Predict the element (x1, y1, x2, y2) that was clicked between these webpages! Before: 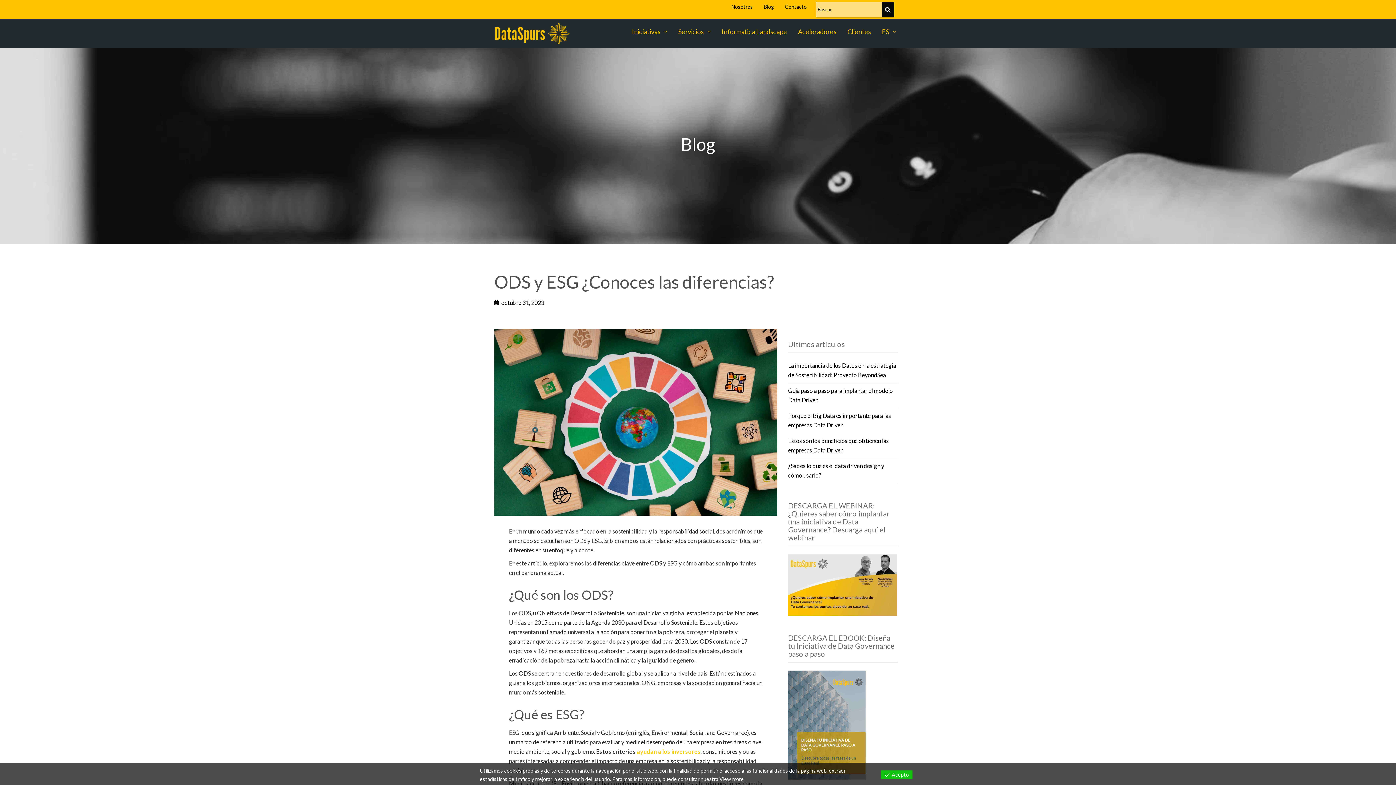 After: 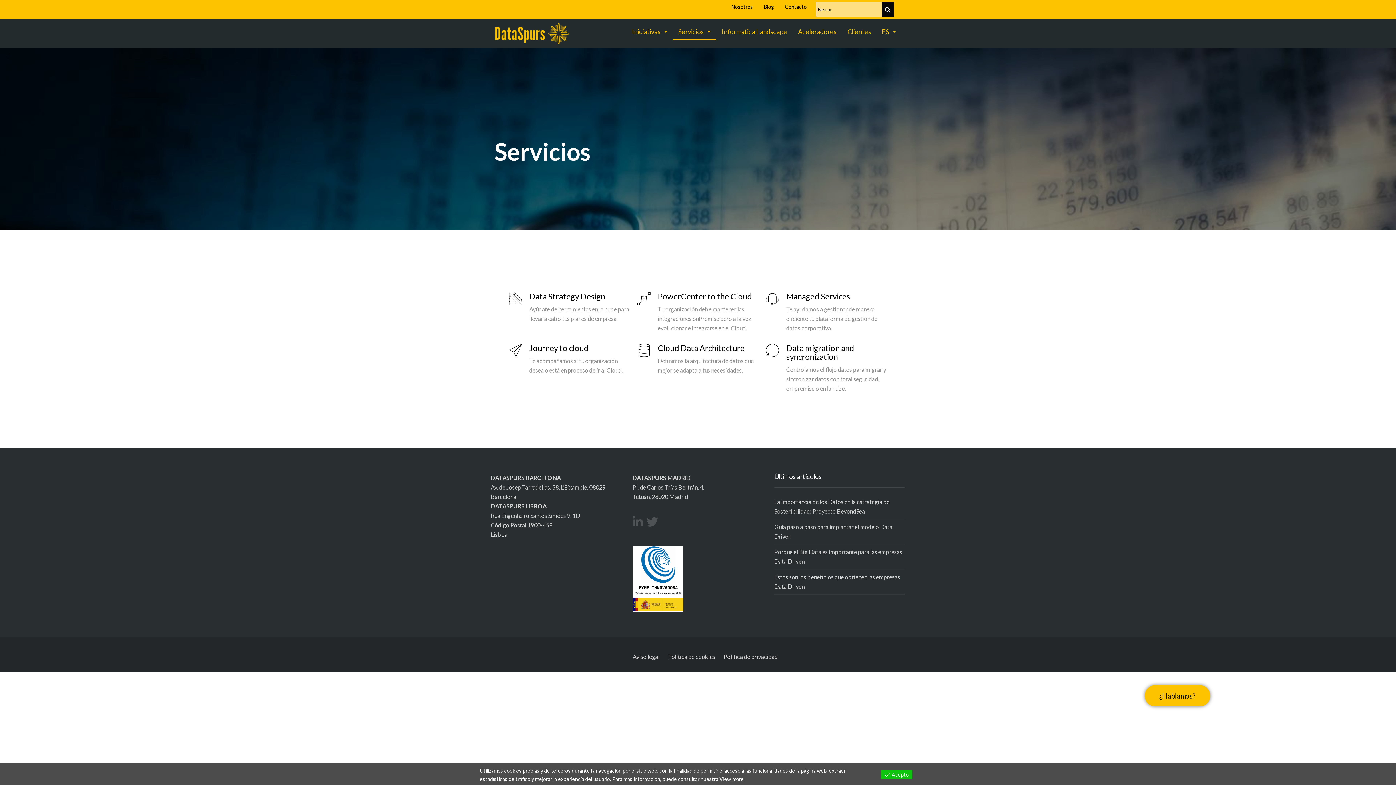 Action: label: Servicios bbox: (673, 22, 716, 40)